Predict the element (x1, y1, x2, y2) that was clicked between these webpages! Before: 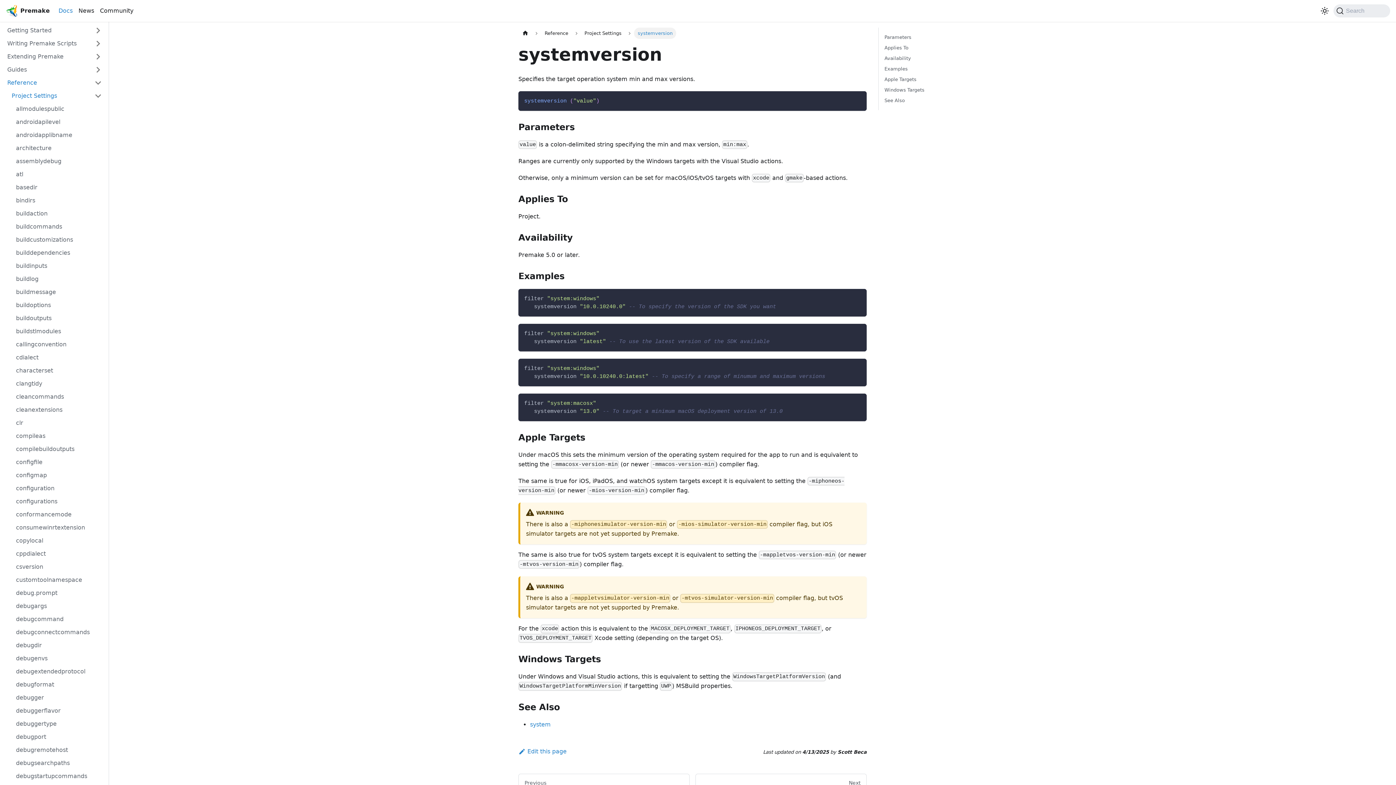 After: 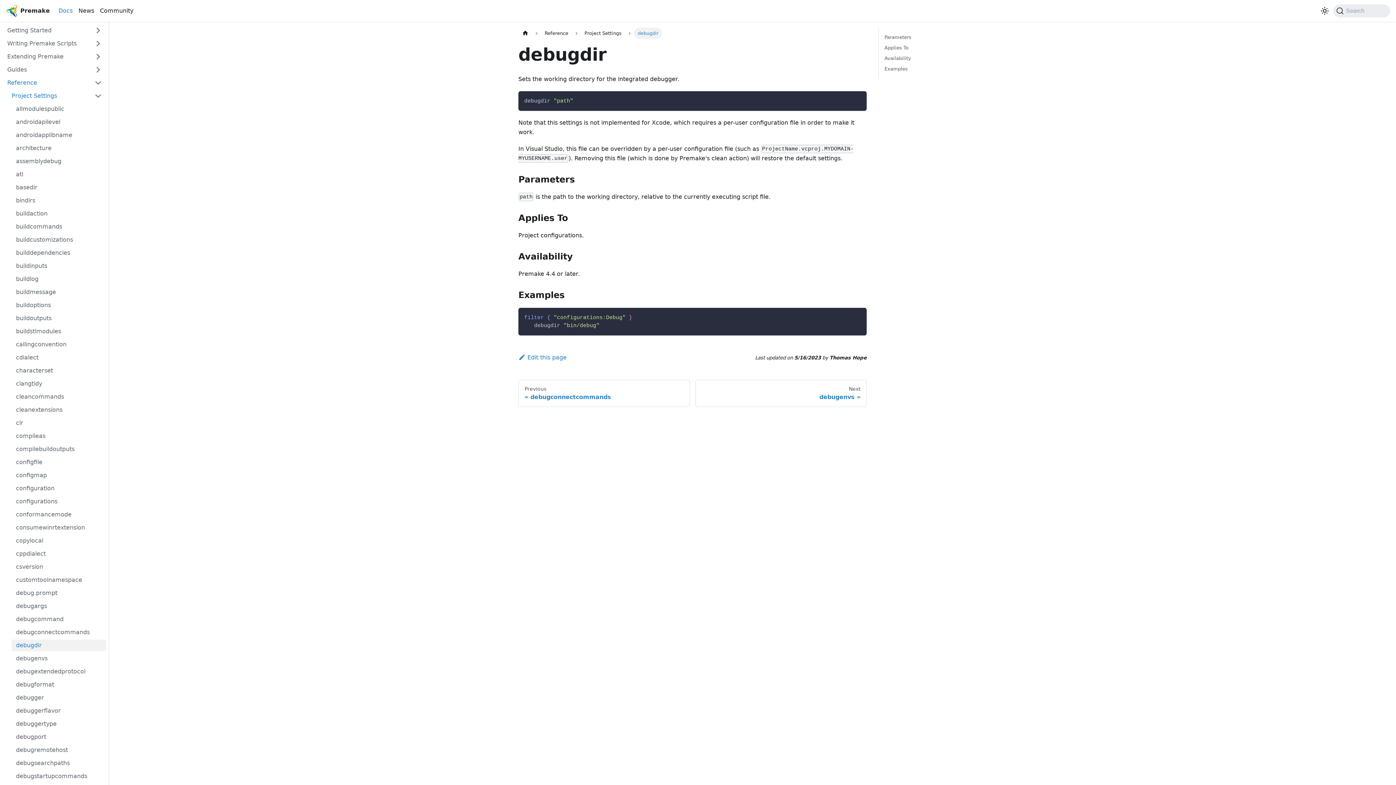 Action: label: debugdir bbox: (11, 640, 106, 651)